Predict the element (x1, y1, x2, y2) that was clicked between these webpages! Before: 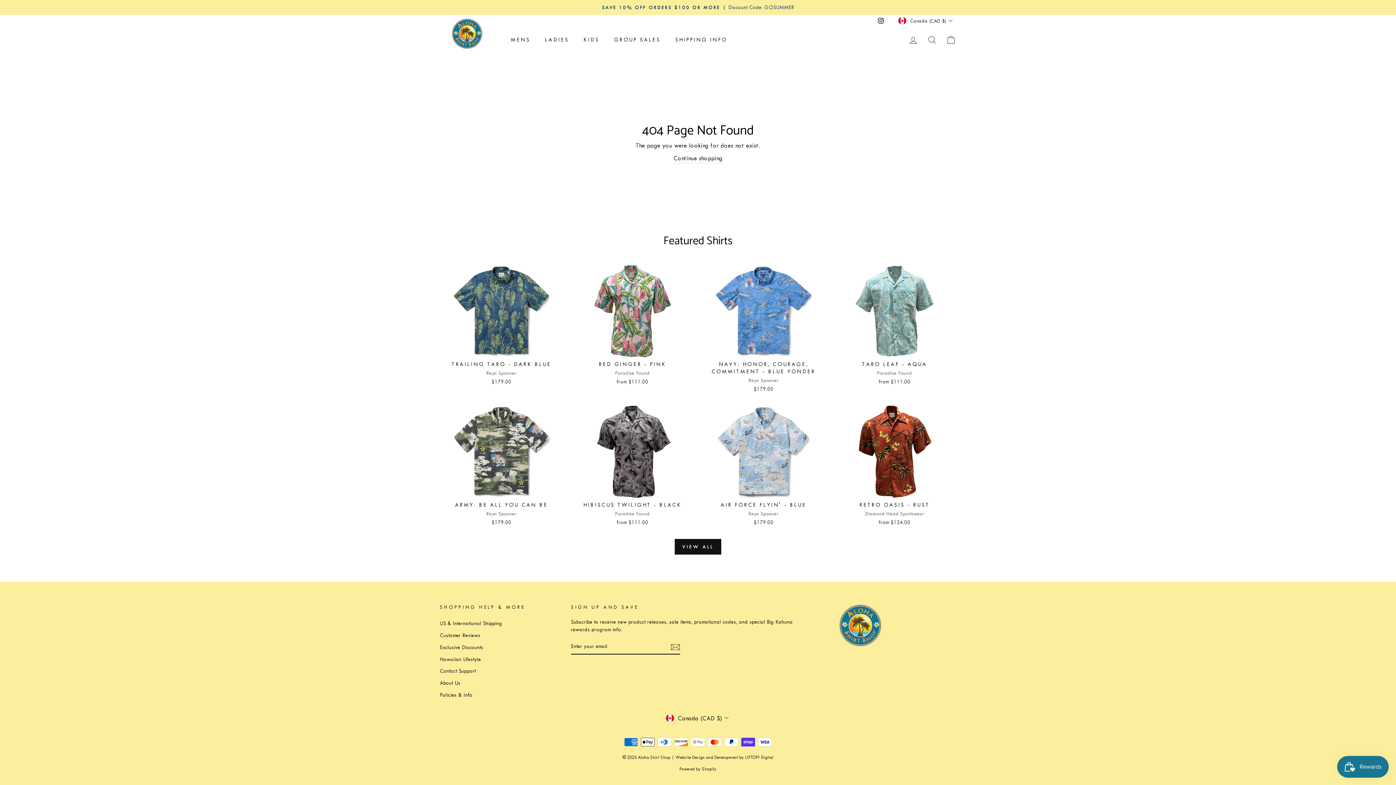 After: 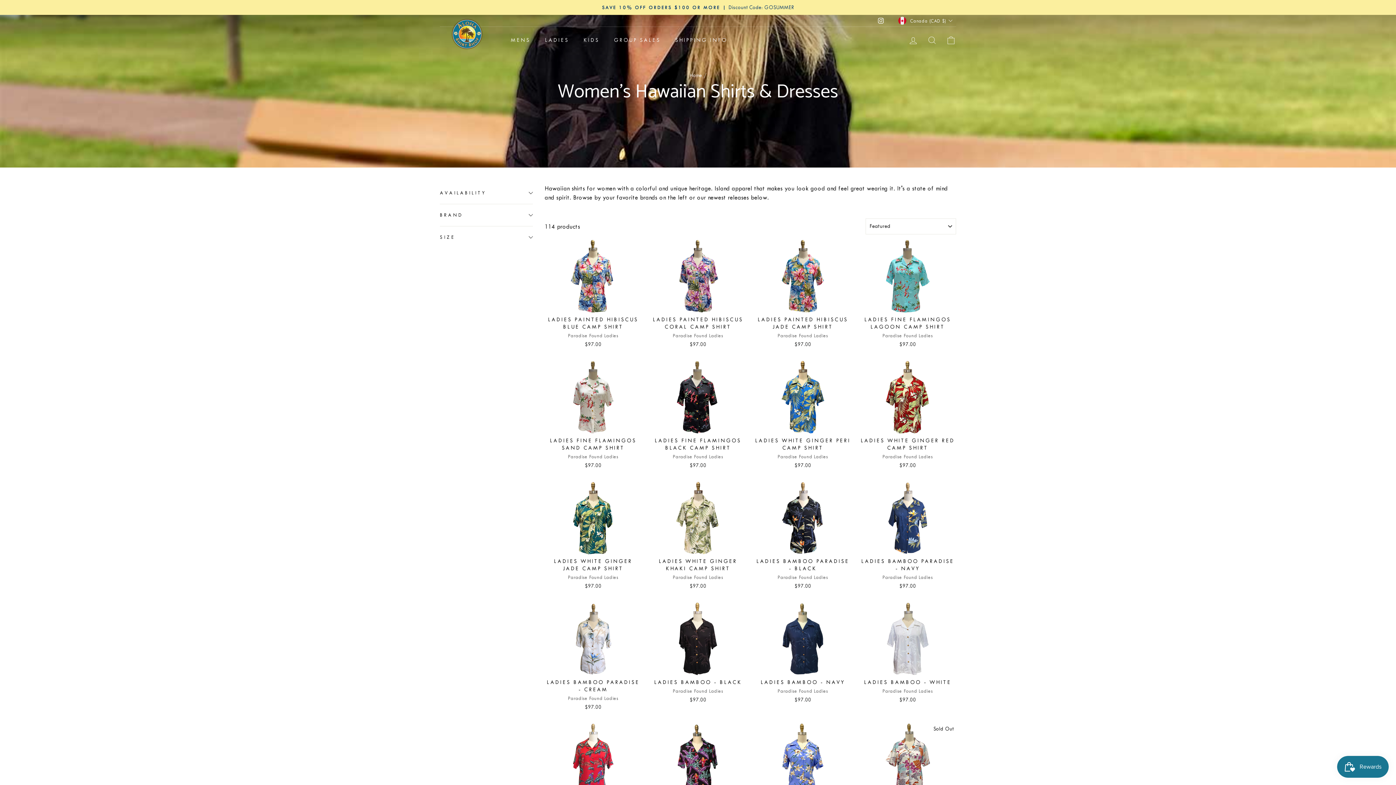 Action: label: LADIES bbox: (539, 33, 574, 46)